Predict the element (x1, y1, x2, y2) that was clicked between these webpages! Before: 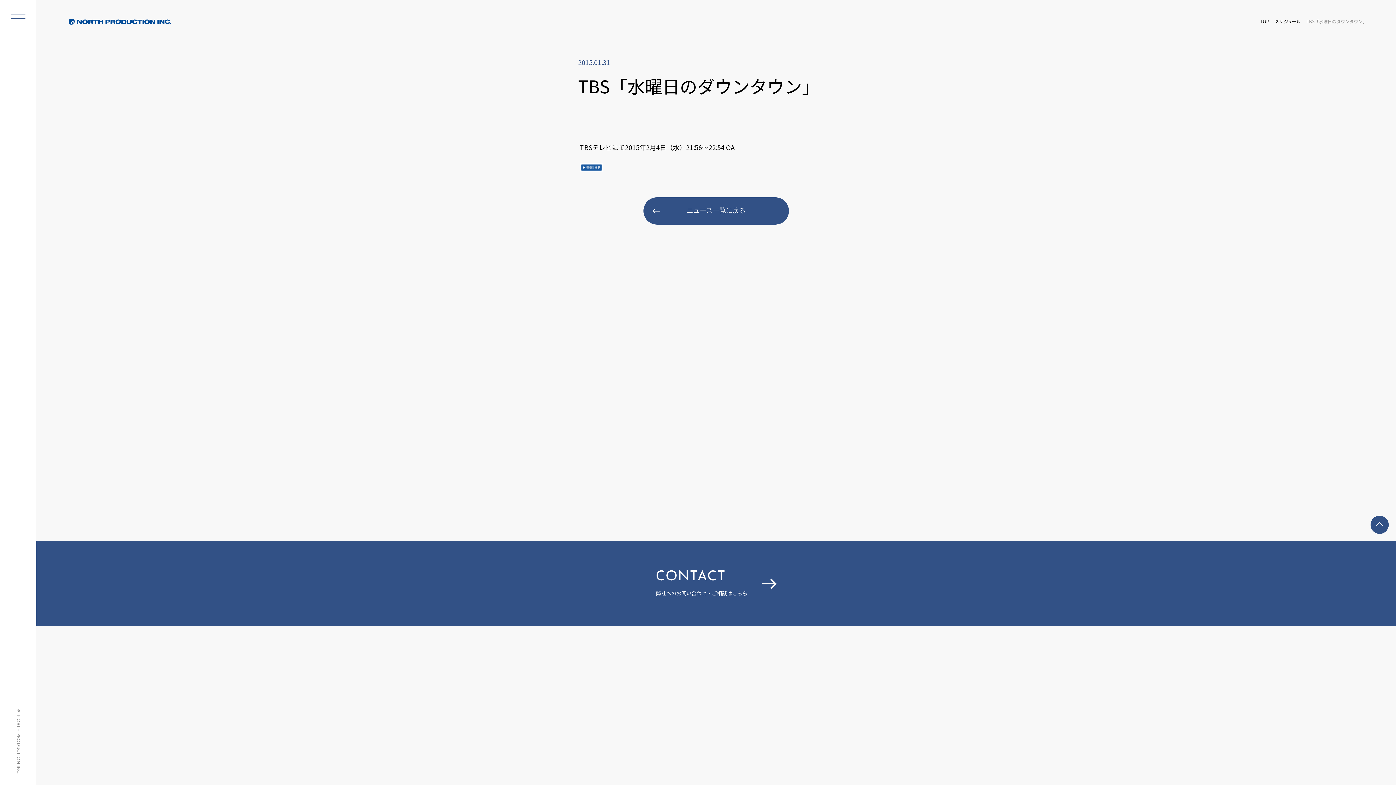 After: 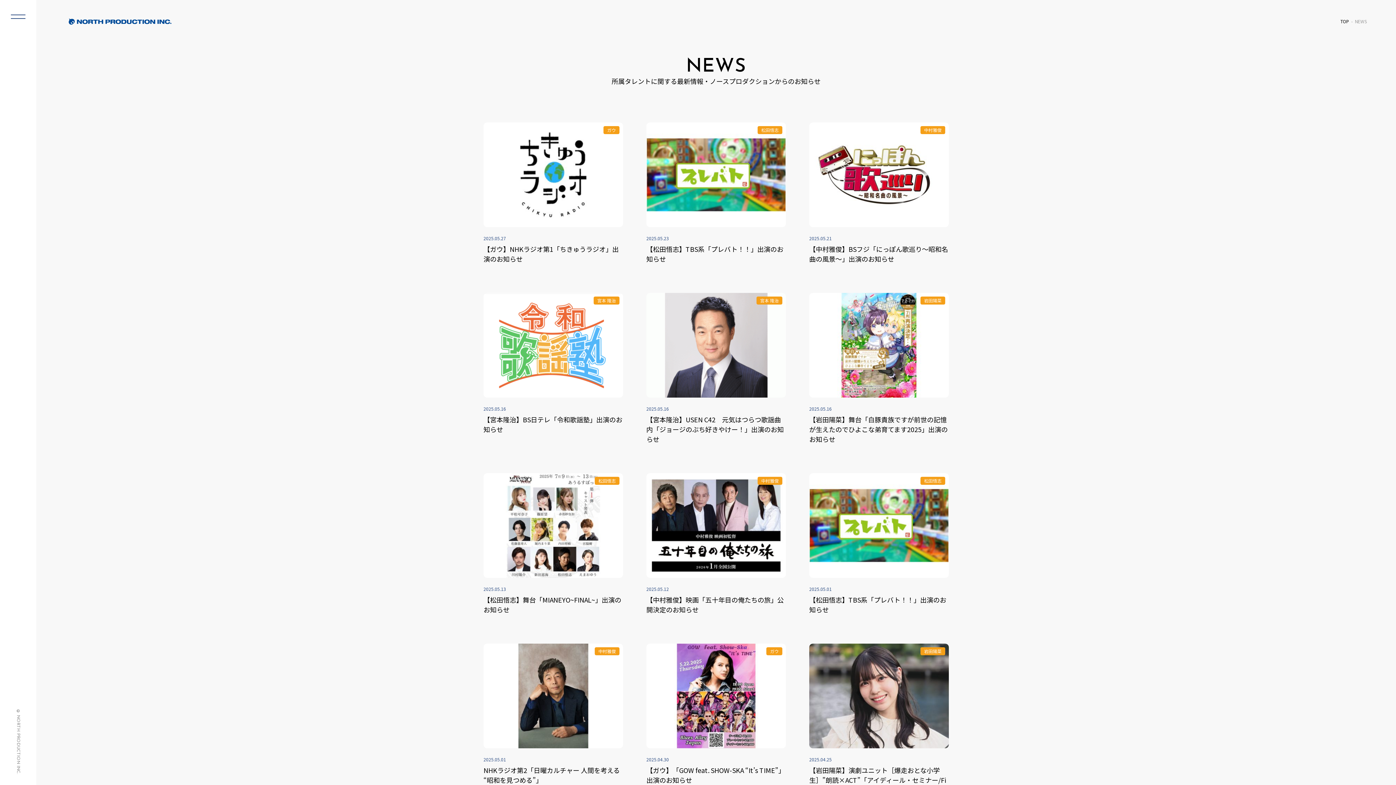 Action: label: ニュース一覧に戻る bbox: (643, 197, 789, 224)